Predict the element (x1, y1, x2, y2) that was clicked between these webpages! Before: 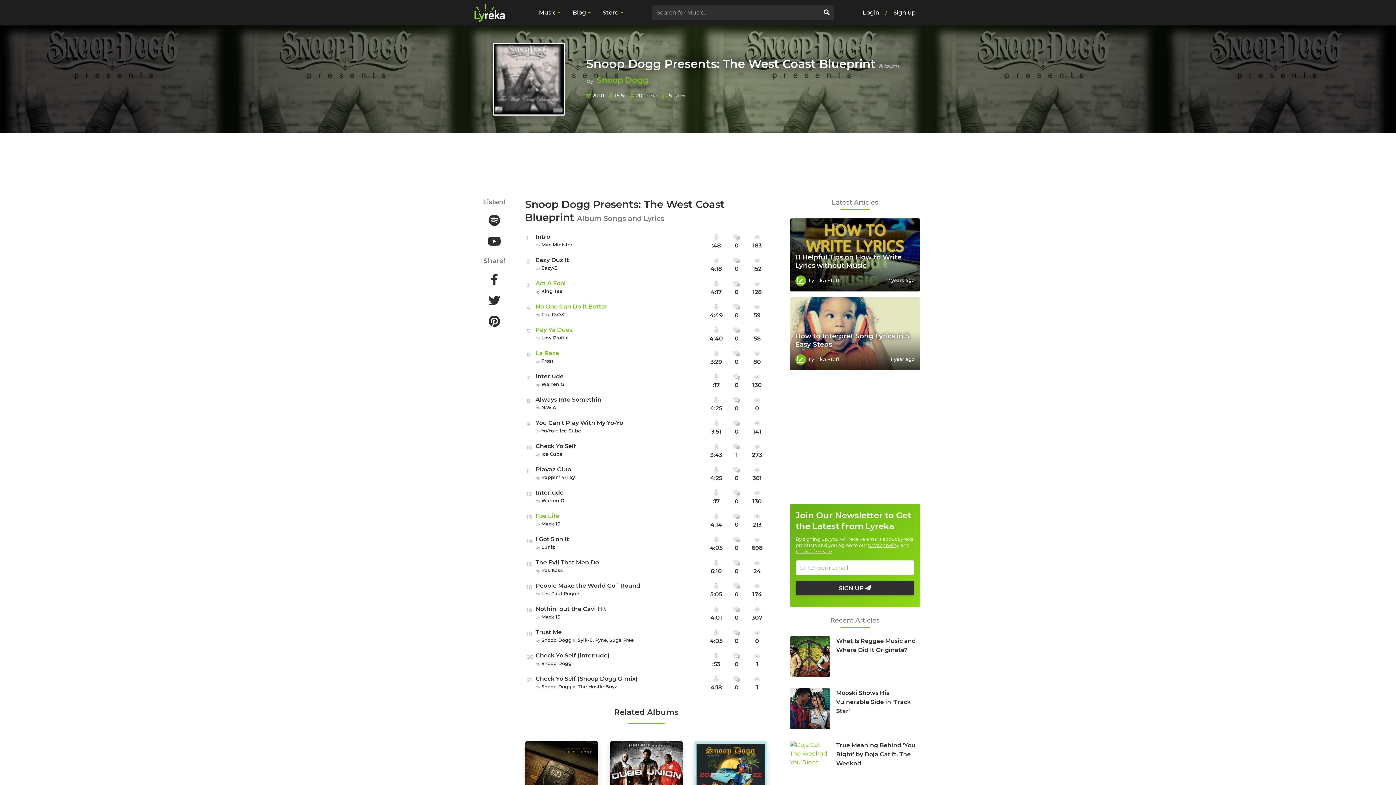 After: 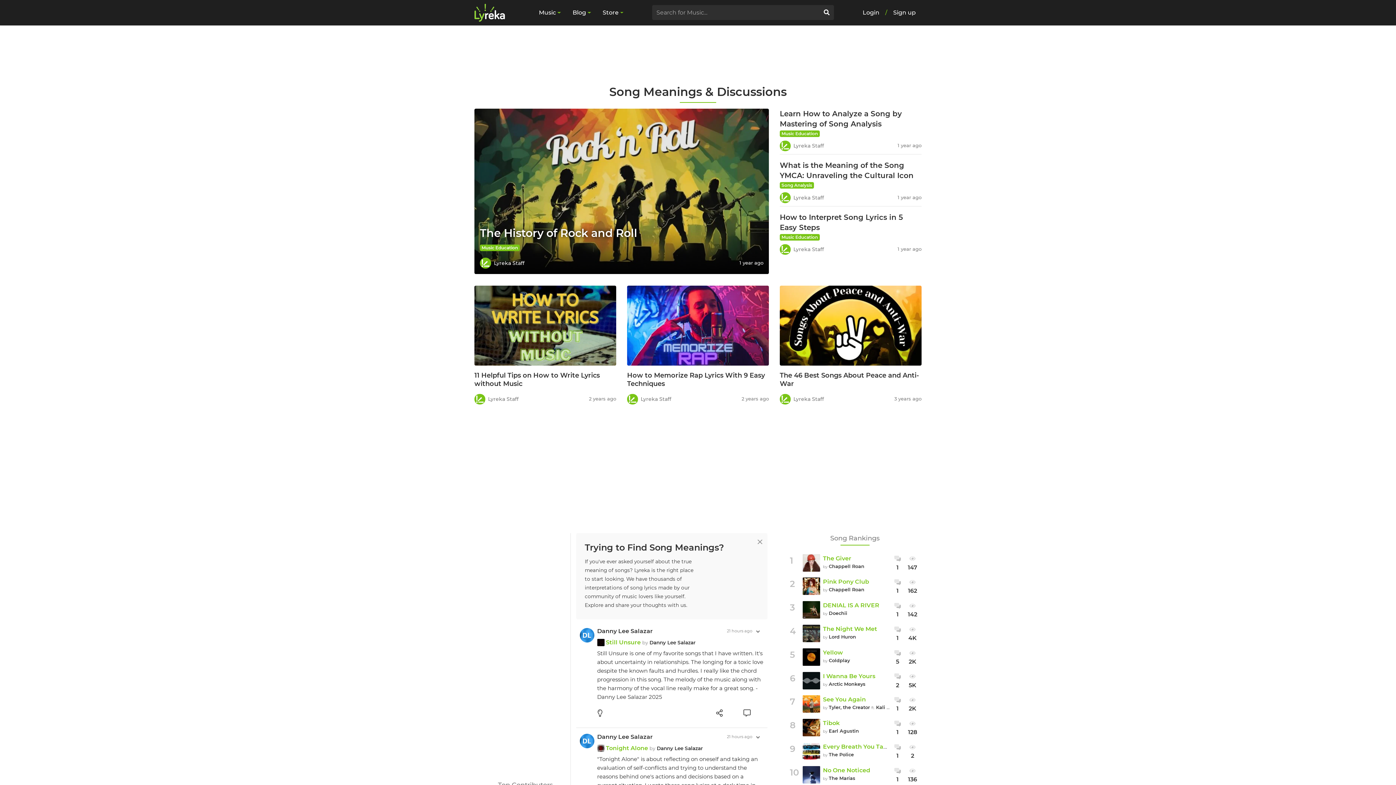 Action: bbox: (474, 1, 505, 23)